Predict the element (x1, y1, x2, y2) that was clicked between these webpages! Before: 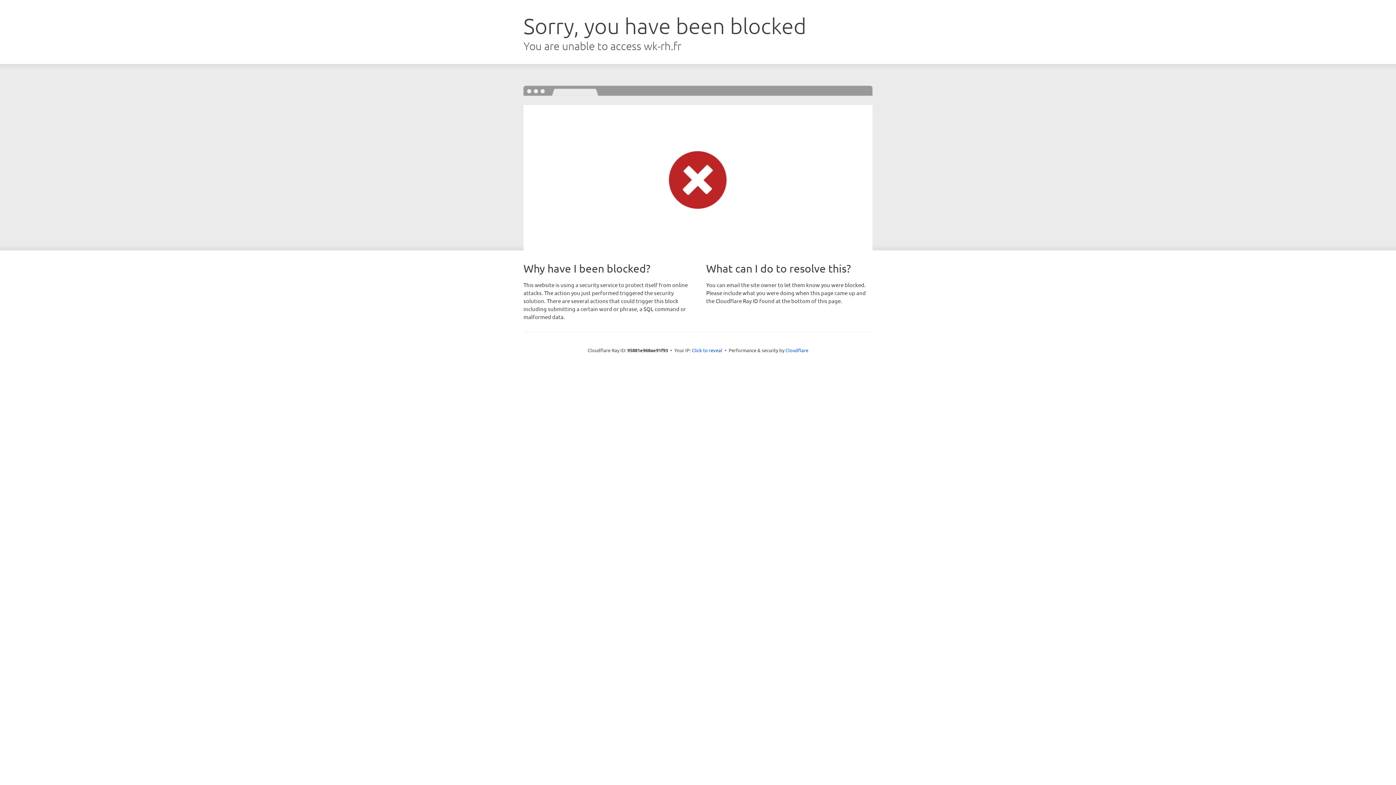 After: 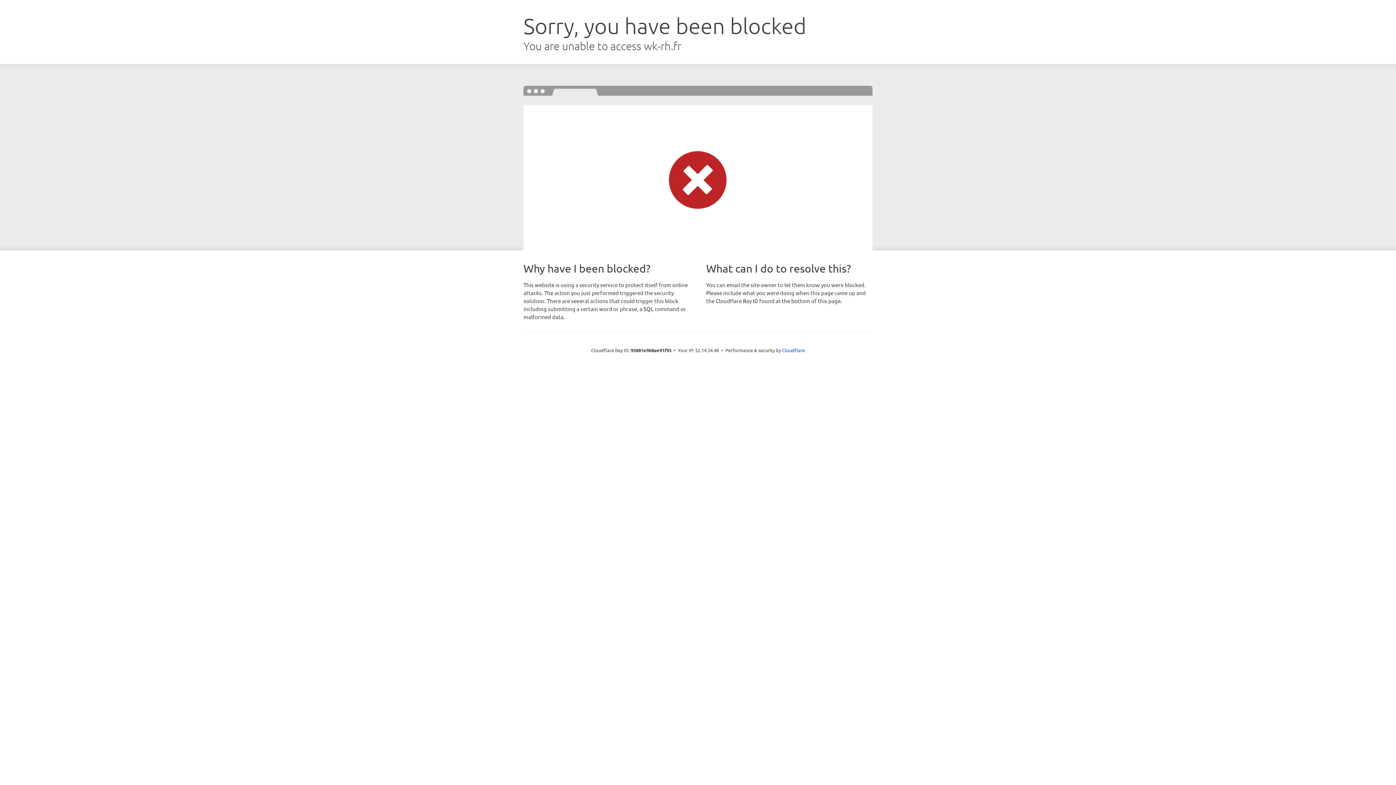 Action: bbox: (692, 346, 722, 353) label: Click to reveal